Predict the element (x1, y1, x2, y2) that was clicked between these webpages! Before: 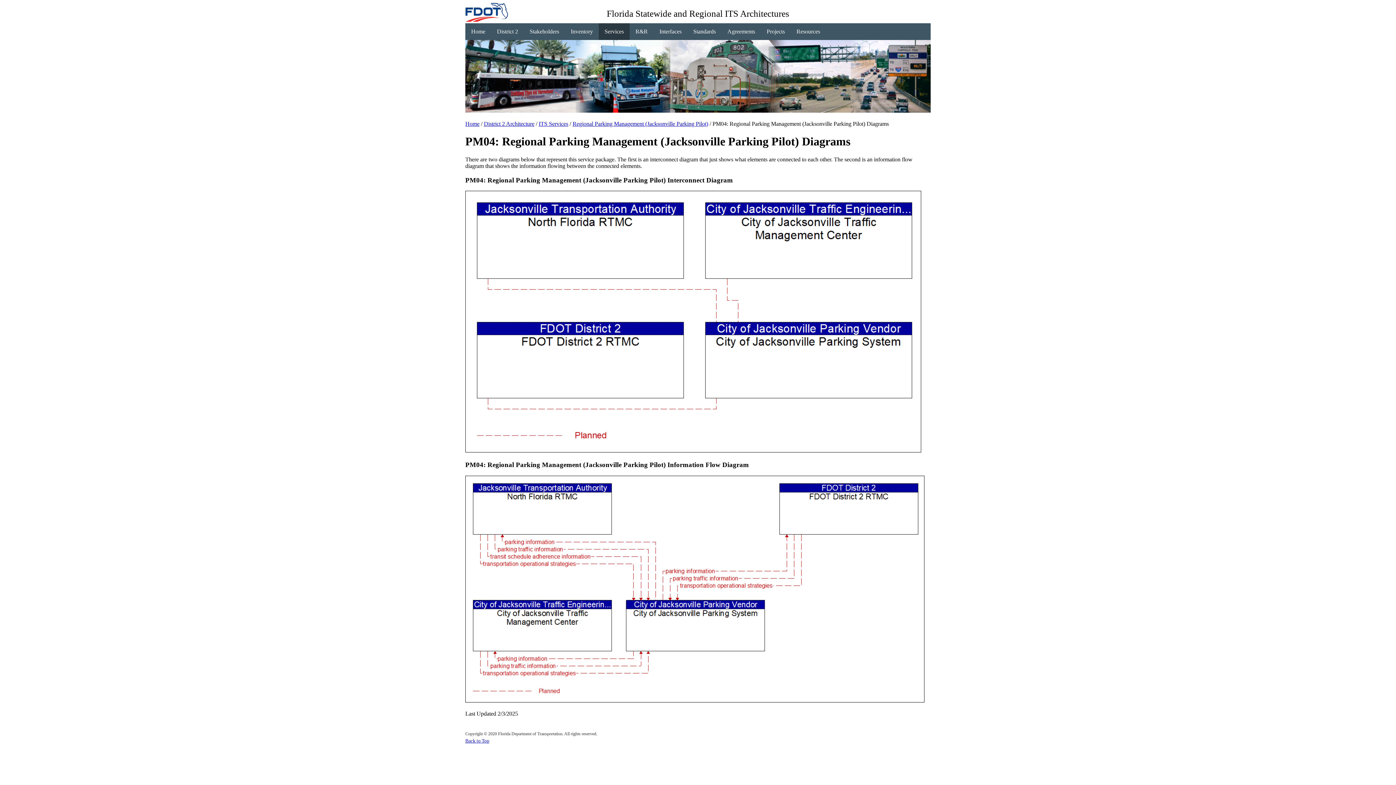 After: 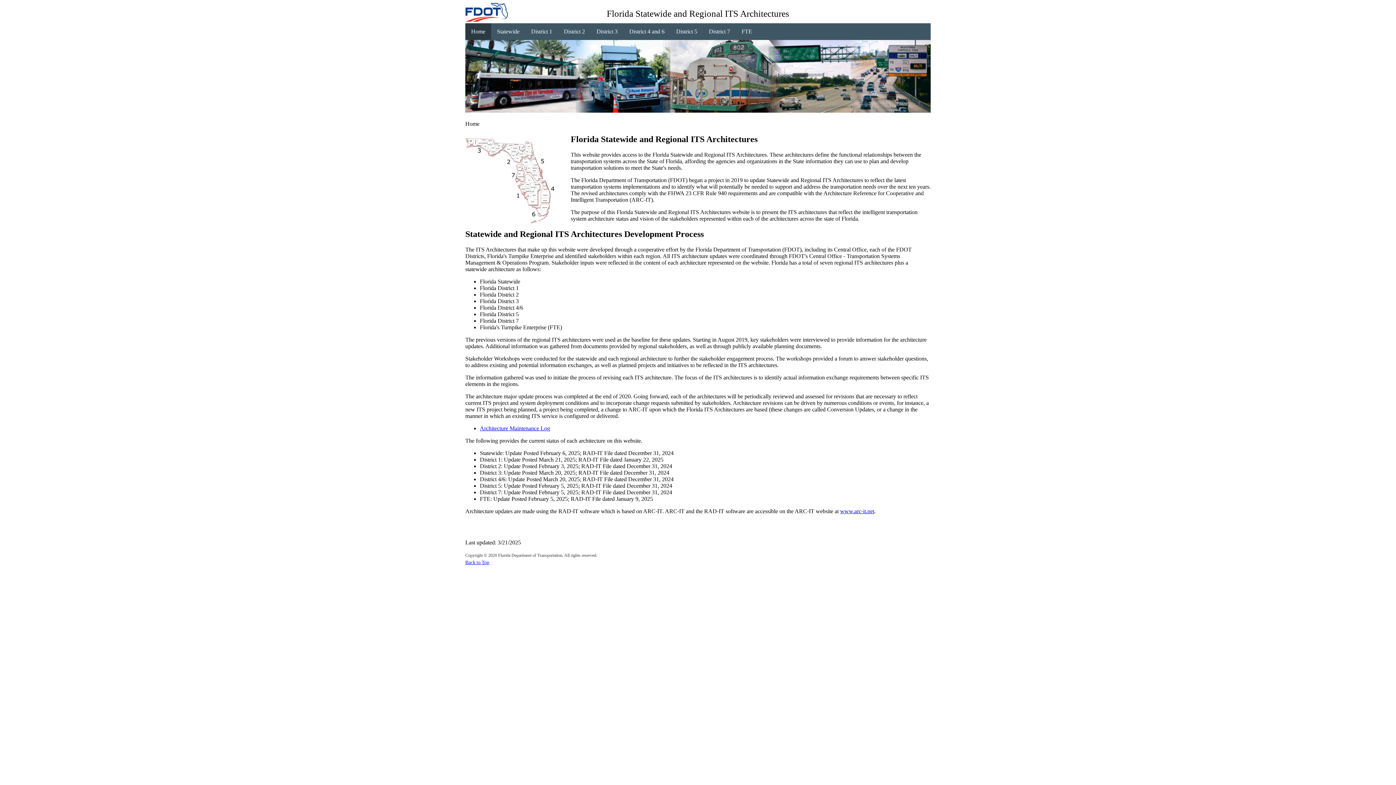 Action: bbox: (465, 120, 479, 126) label: Home